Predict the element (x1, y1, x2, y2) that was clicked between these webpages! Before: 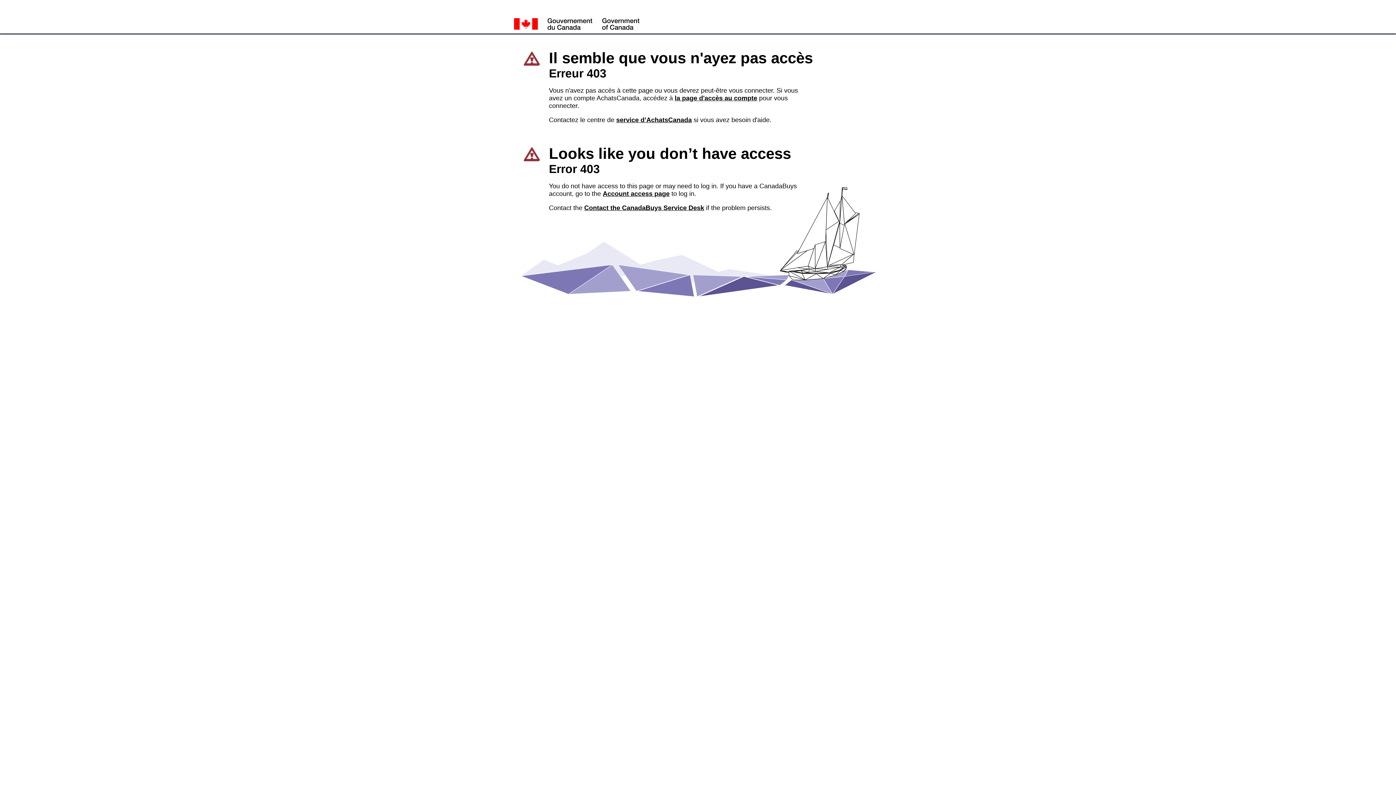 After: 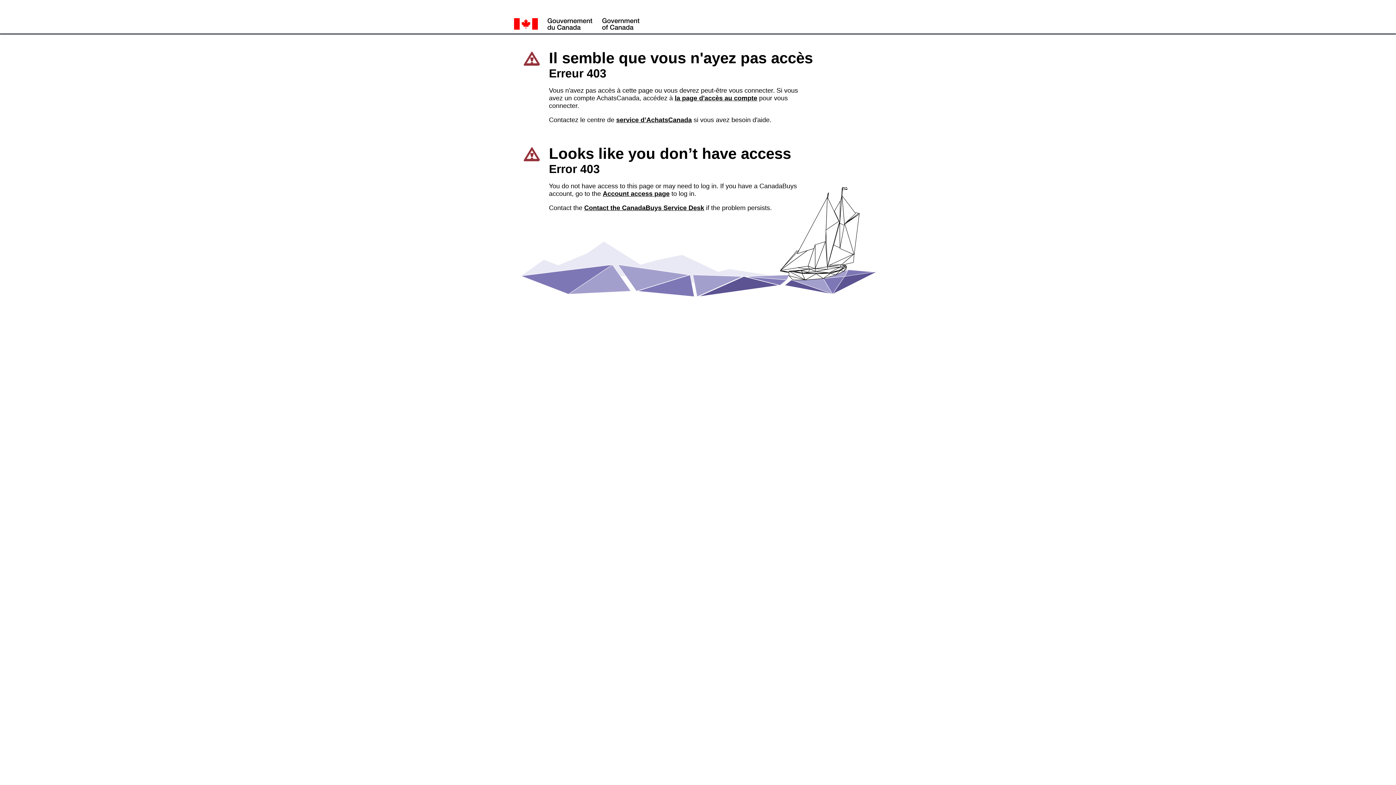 Action: label: la page d'accès au compte bbox: (674, 94, 757, 101)